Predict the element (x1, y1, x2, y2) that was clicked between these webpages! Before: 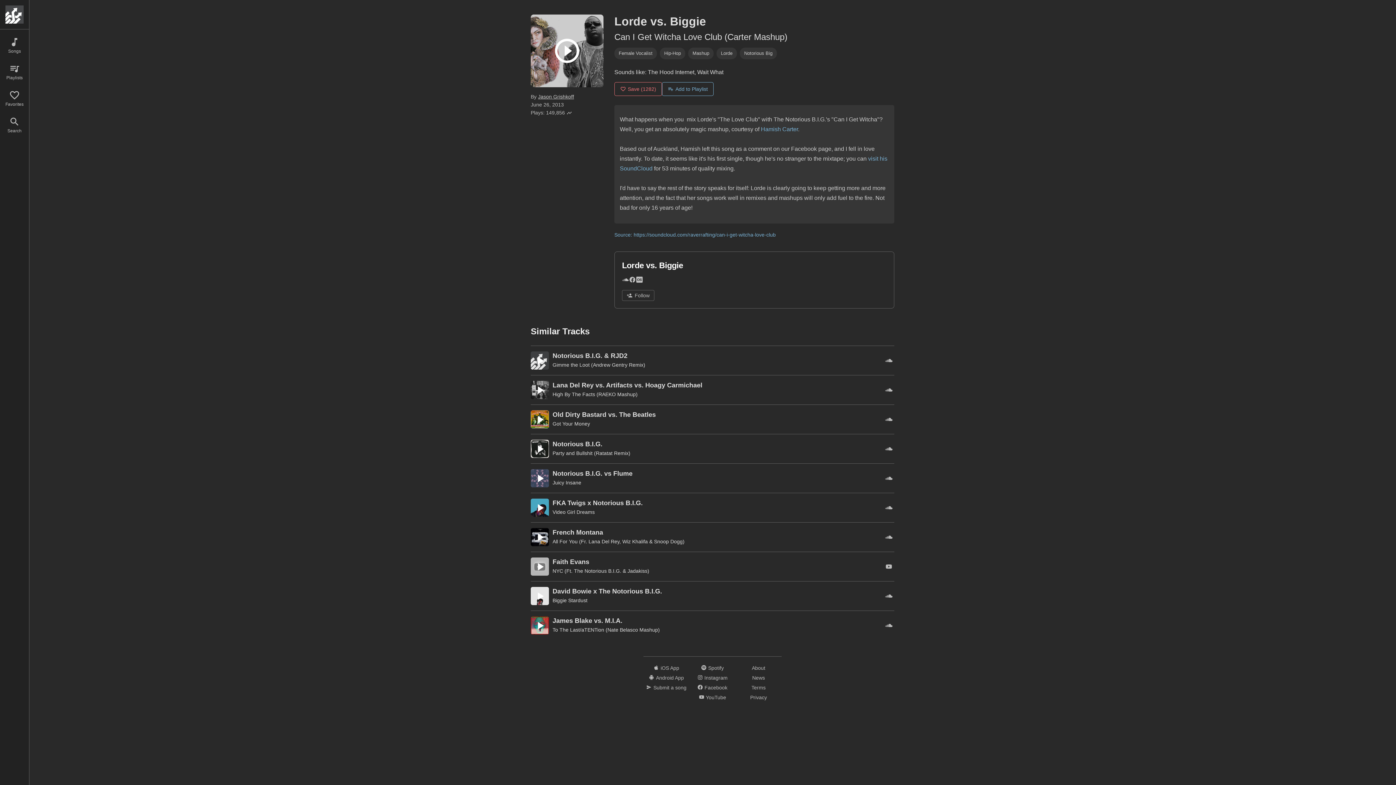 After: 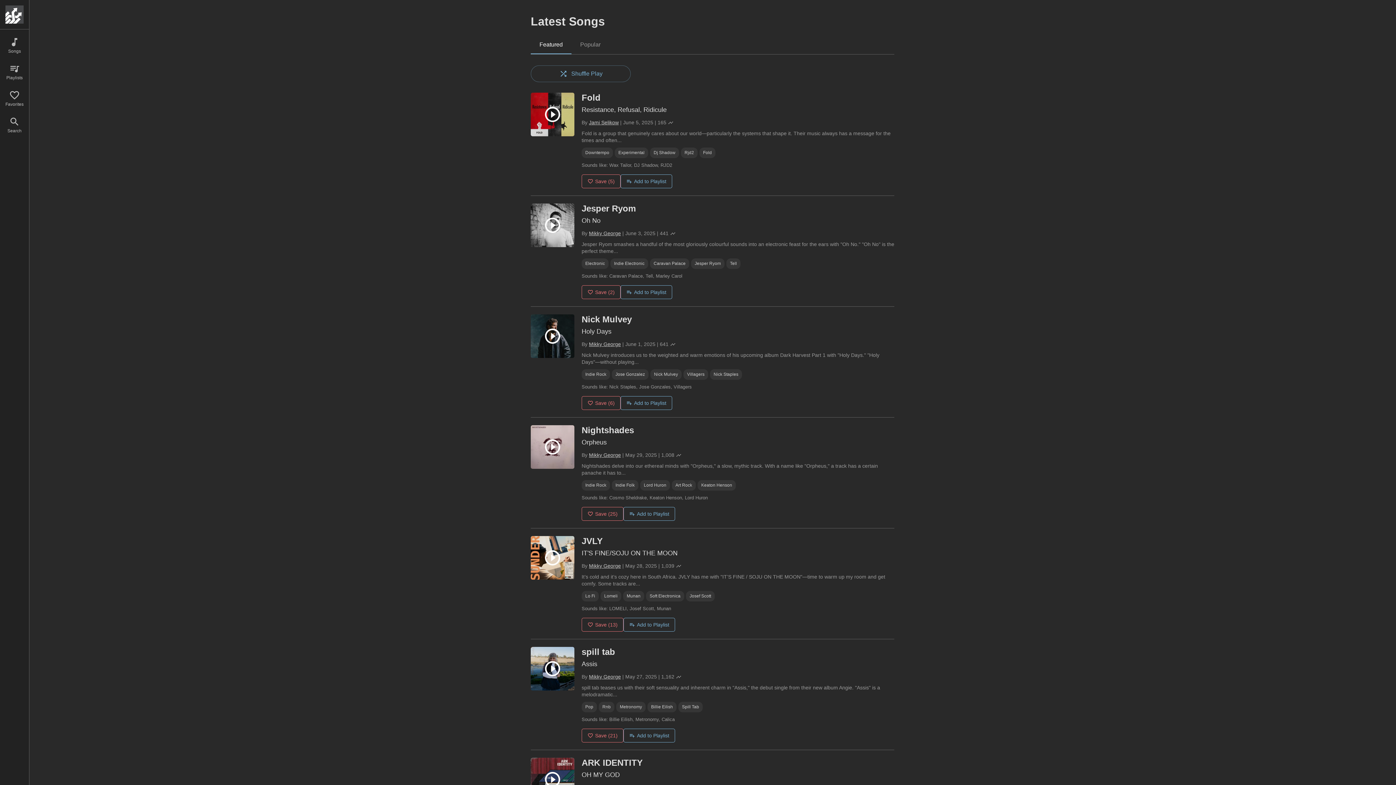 Action: bbox: (0, 0, 29, 29)